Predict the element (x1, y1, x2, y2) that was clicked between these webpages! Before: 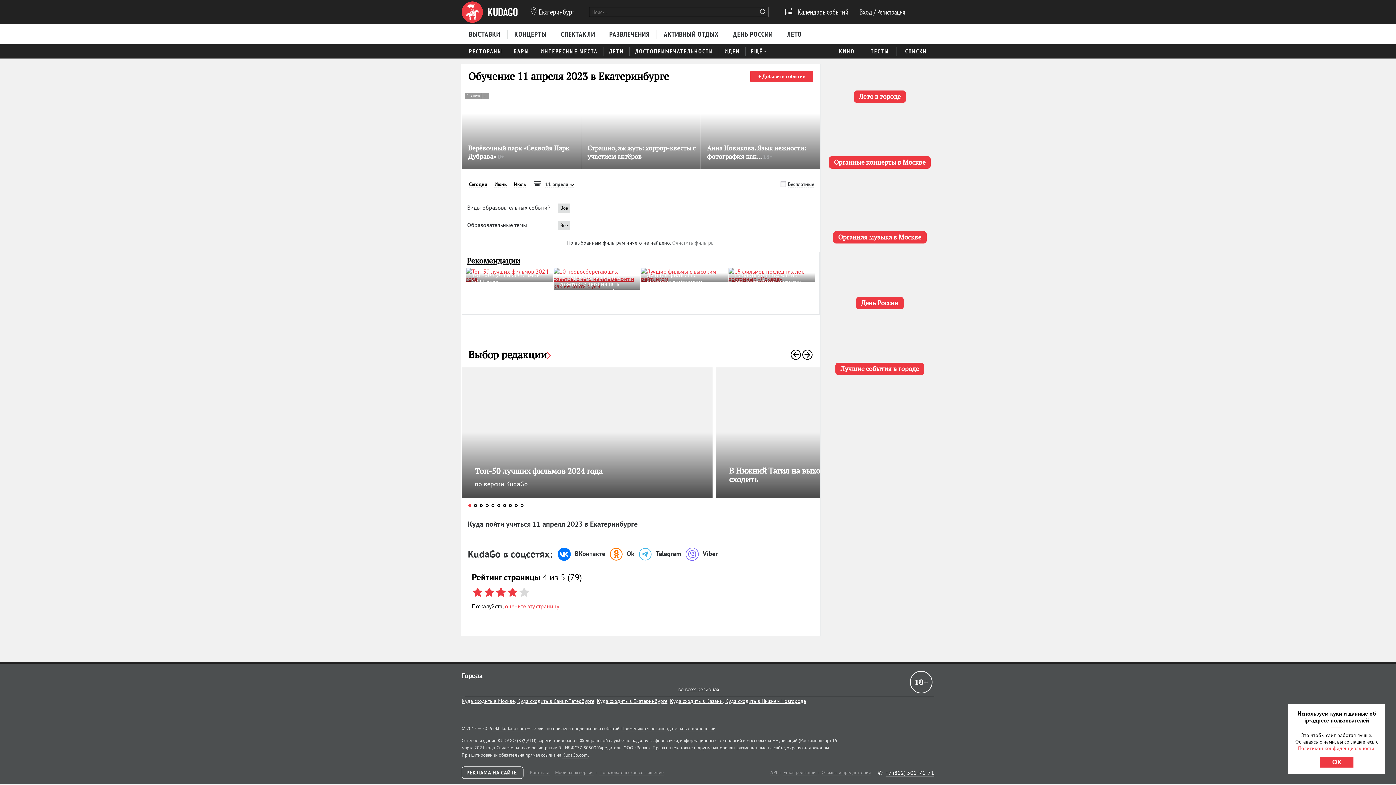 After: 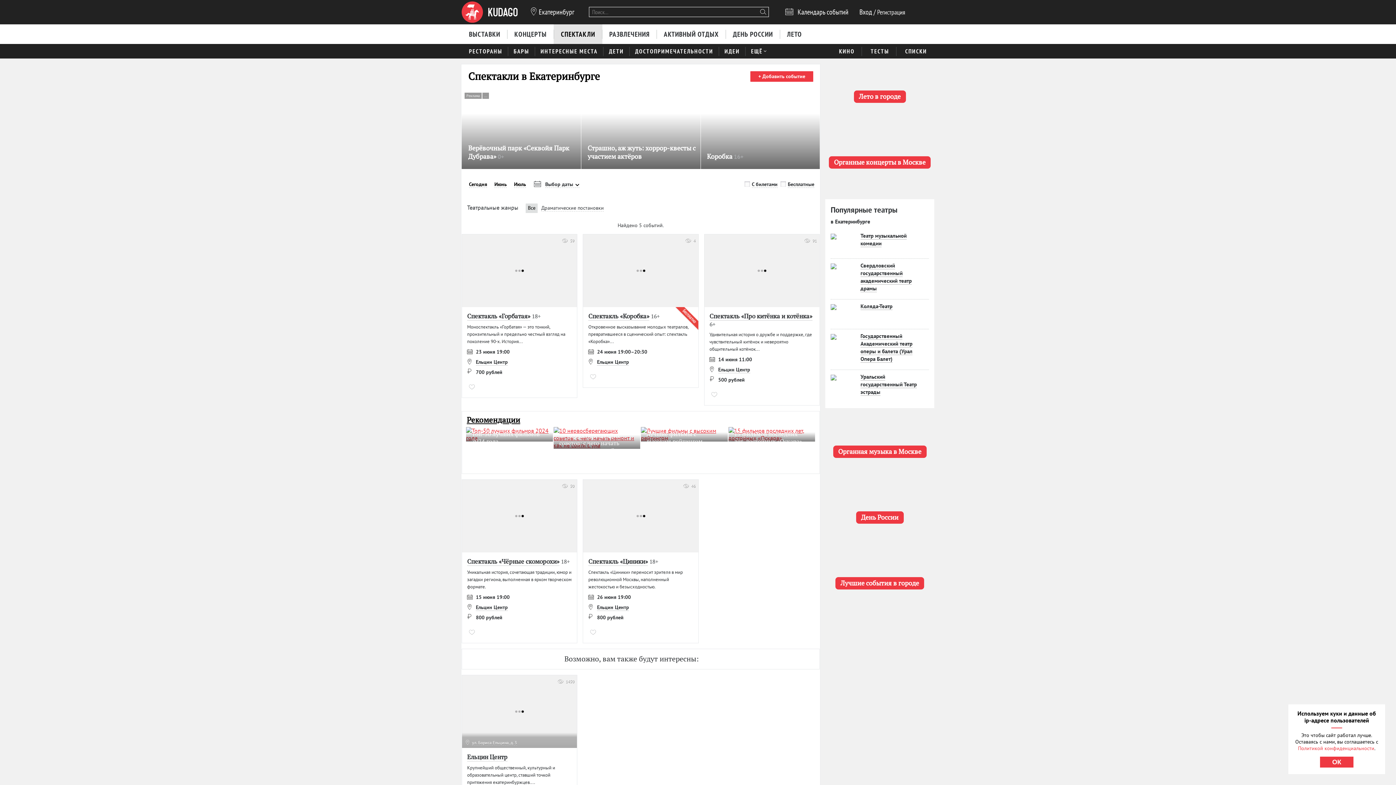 Action: label: СПЕКТАКЛИ bbox: (553, 24, 602, 43)